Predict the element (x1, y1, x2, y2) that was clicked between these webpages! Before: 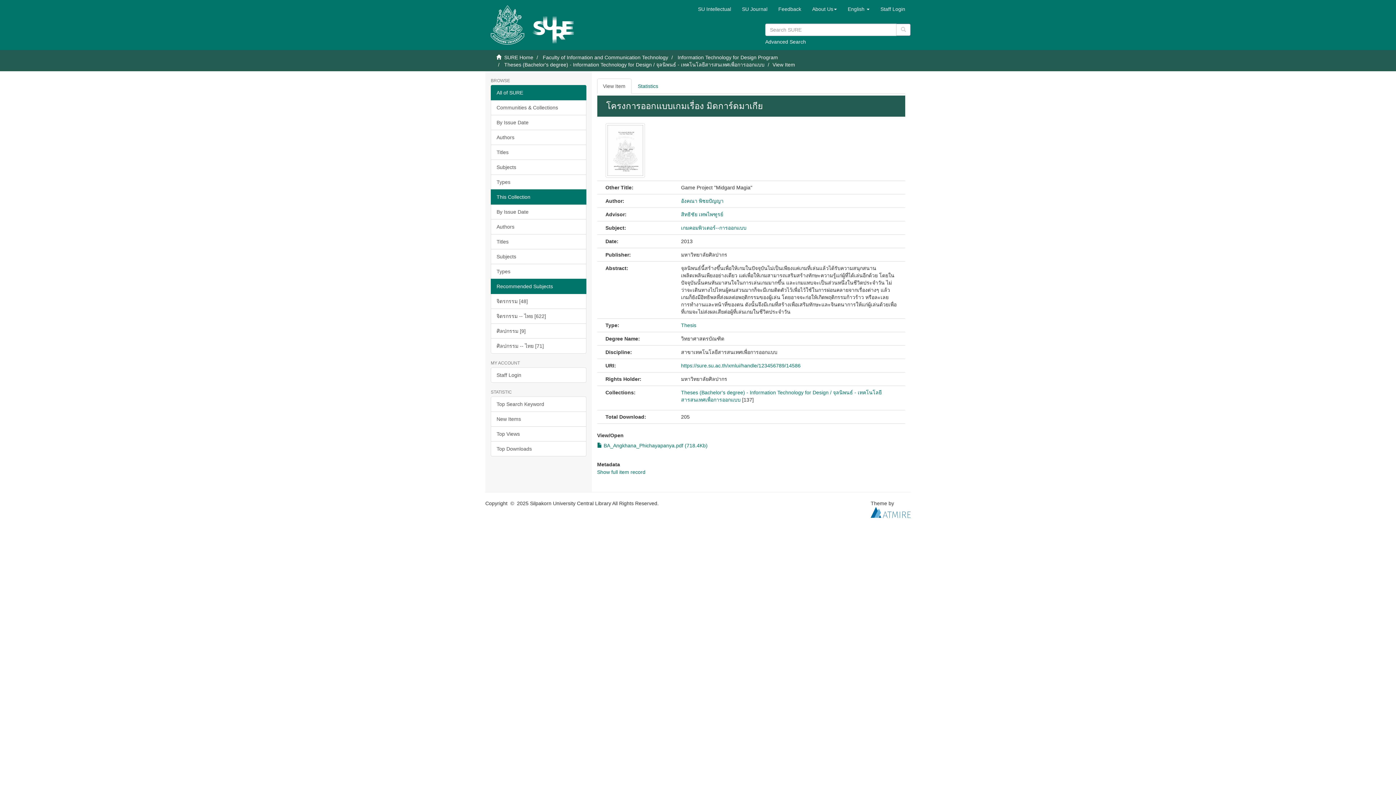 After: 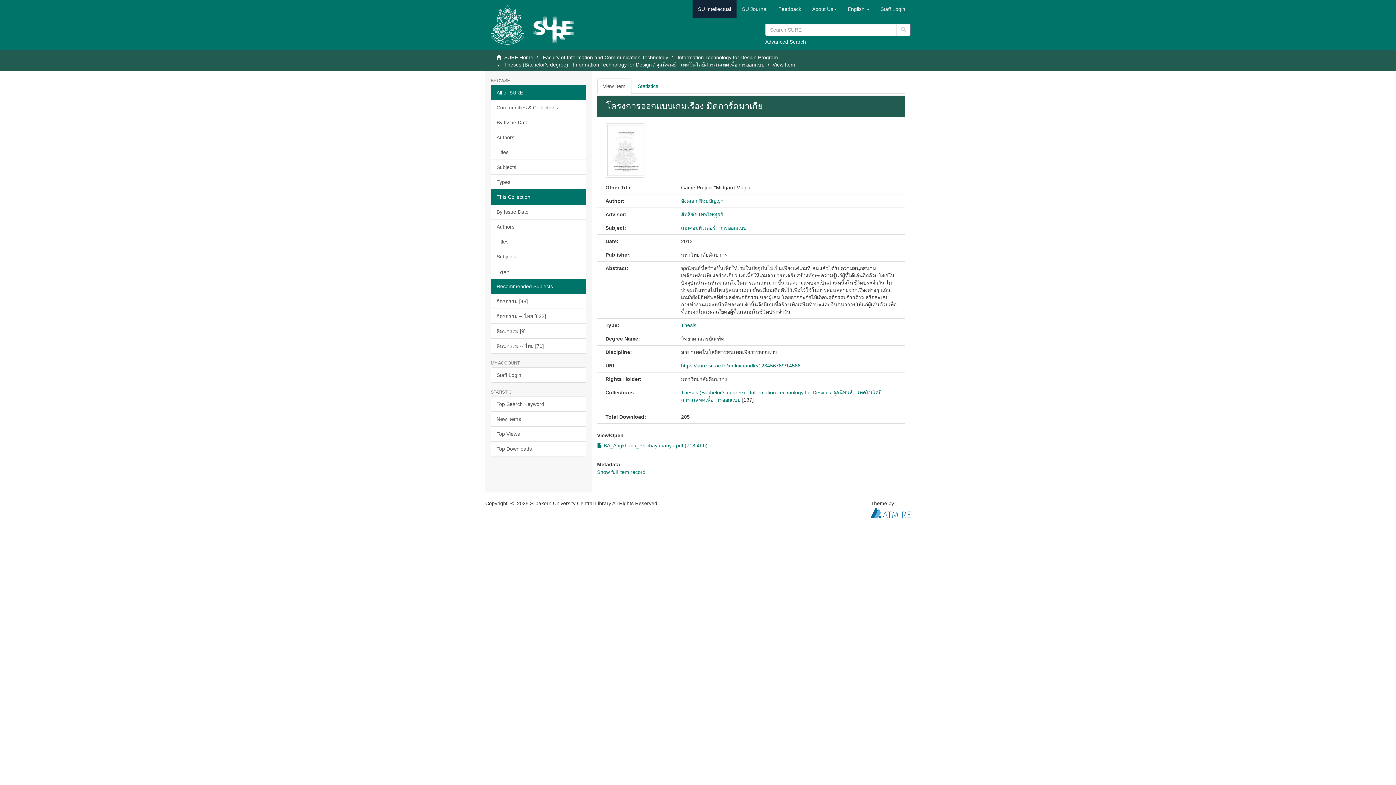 Action: label: SU Intellectual bbox: (692, 0, 736, 18)